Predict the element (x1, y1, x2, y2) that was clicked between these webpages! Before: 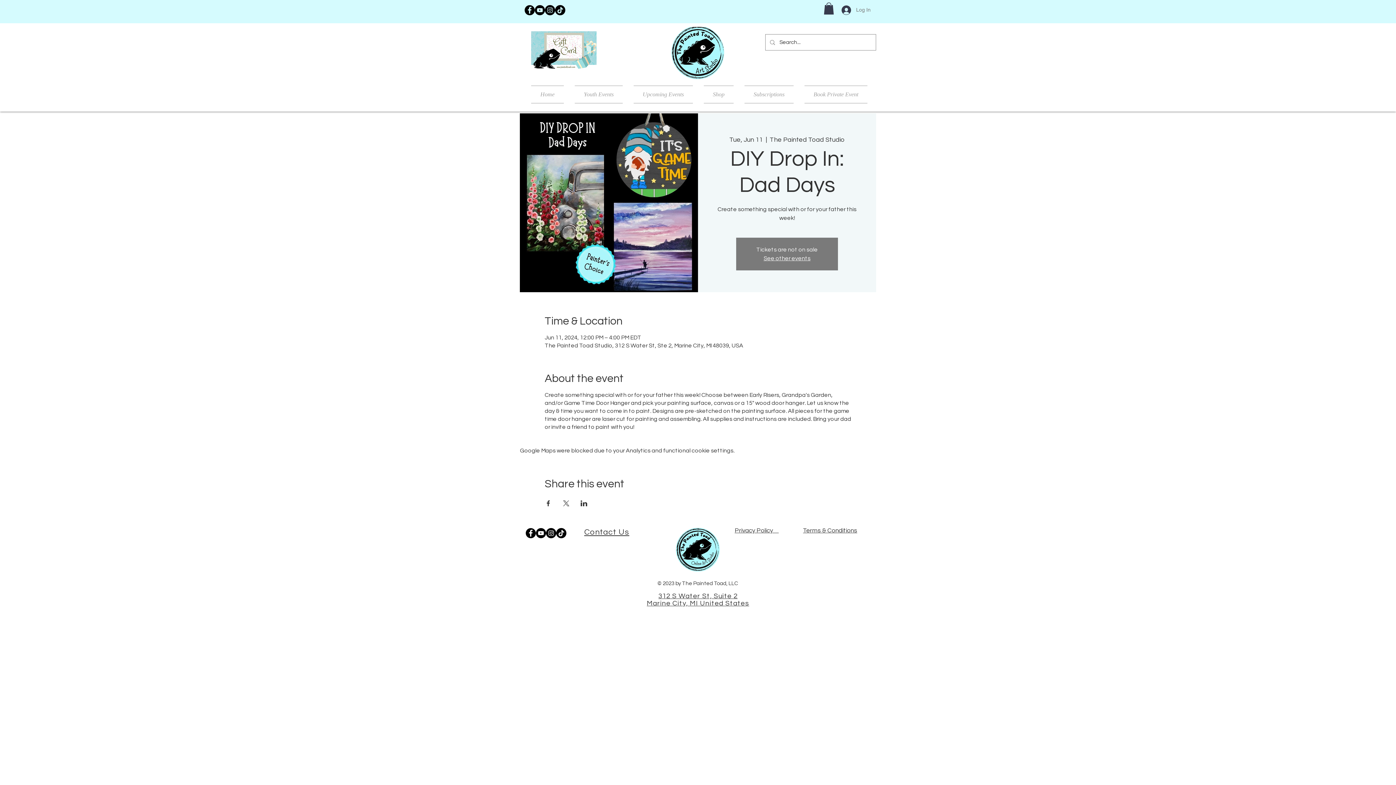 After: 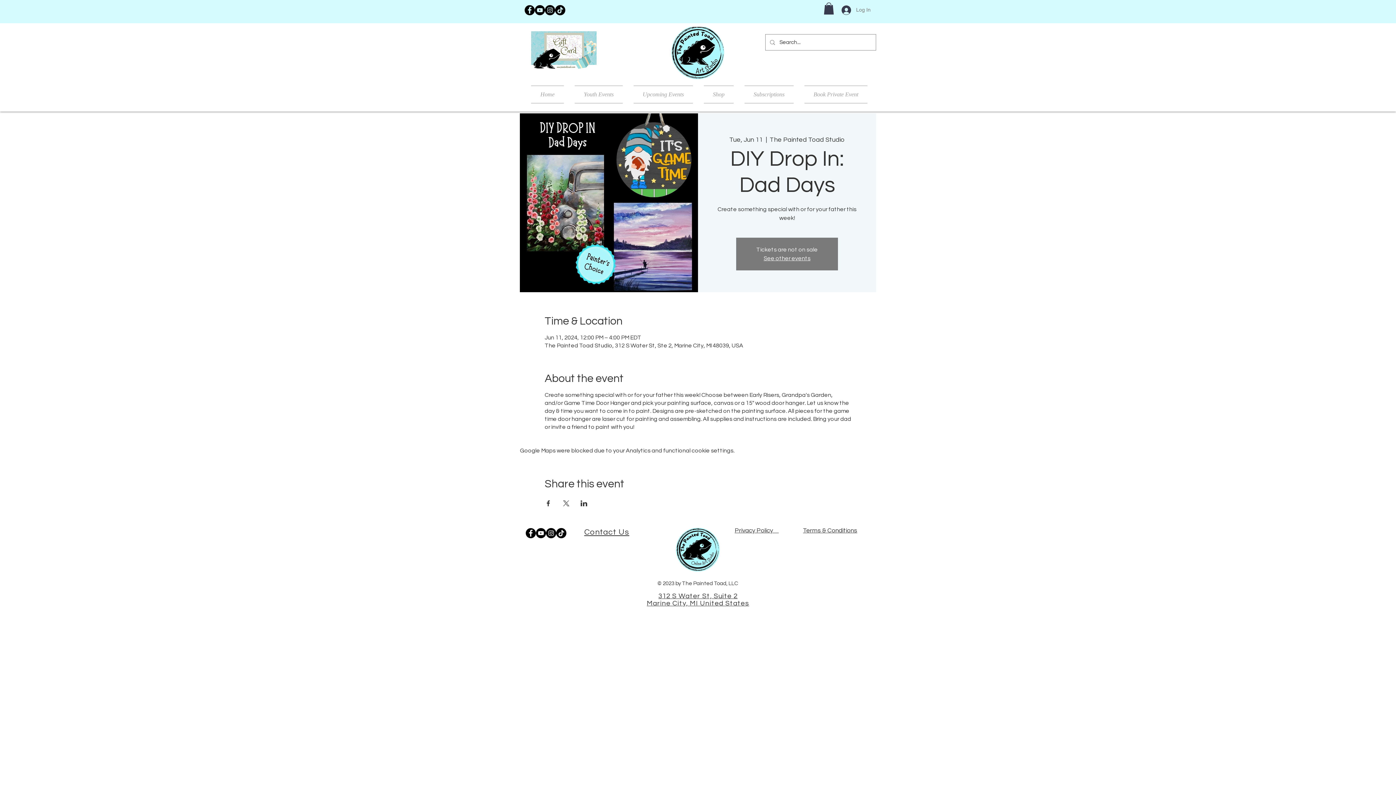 Action: bbox: (545, 5, 555, 15) label: Instagram